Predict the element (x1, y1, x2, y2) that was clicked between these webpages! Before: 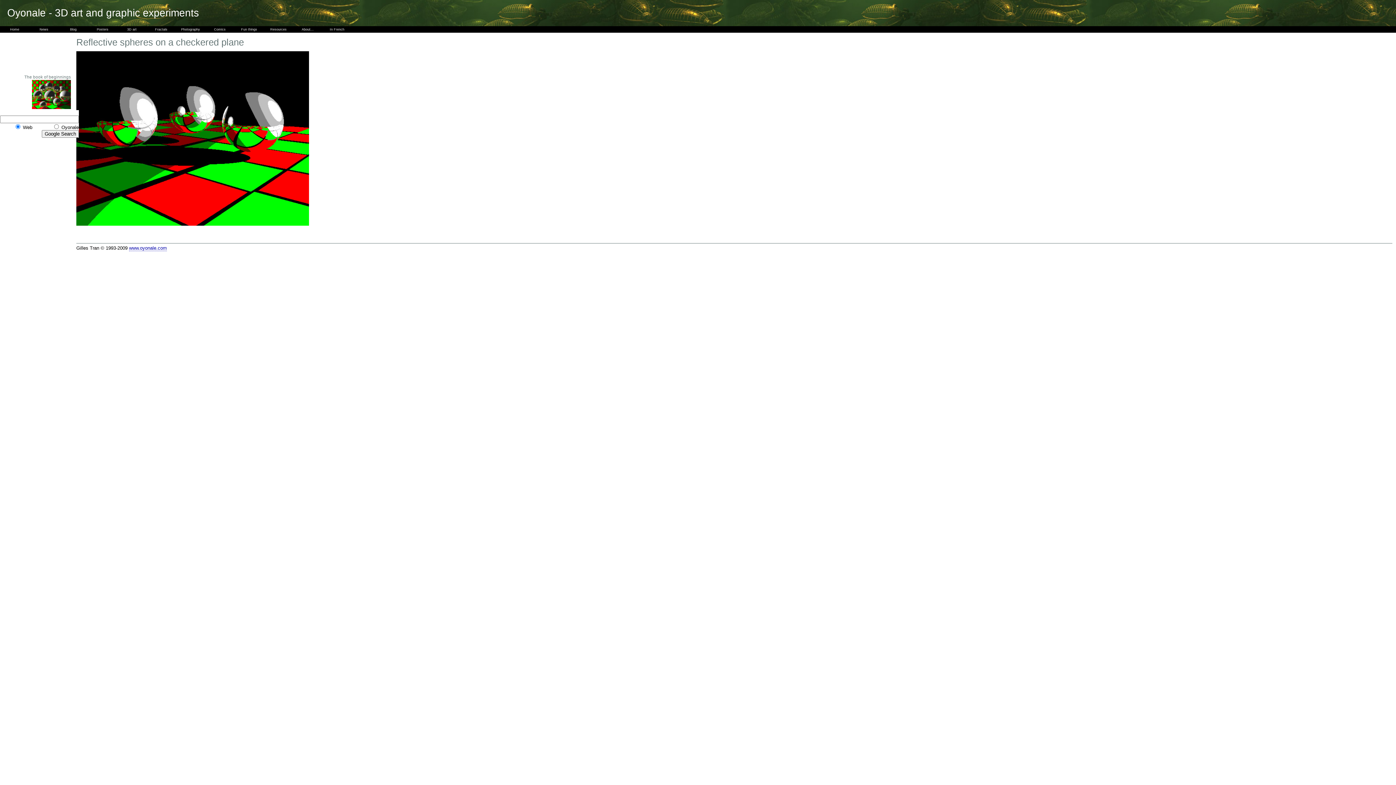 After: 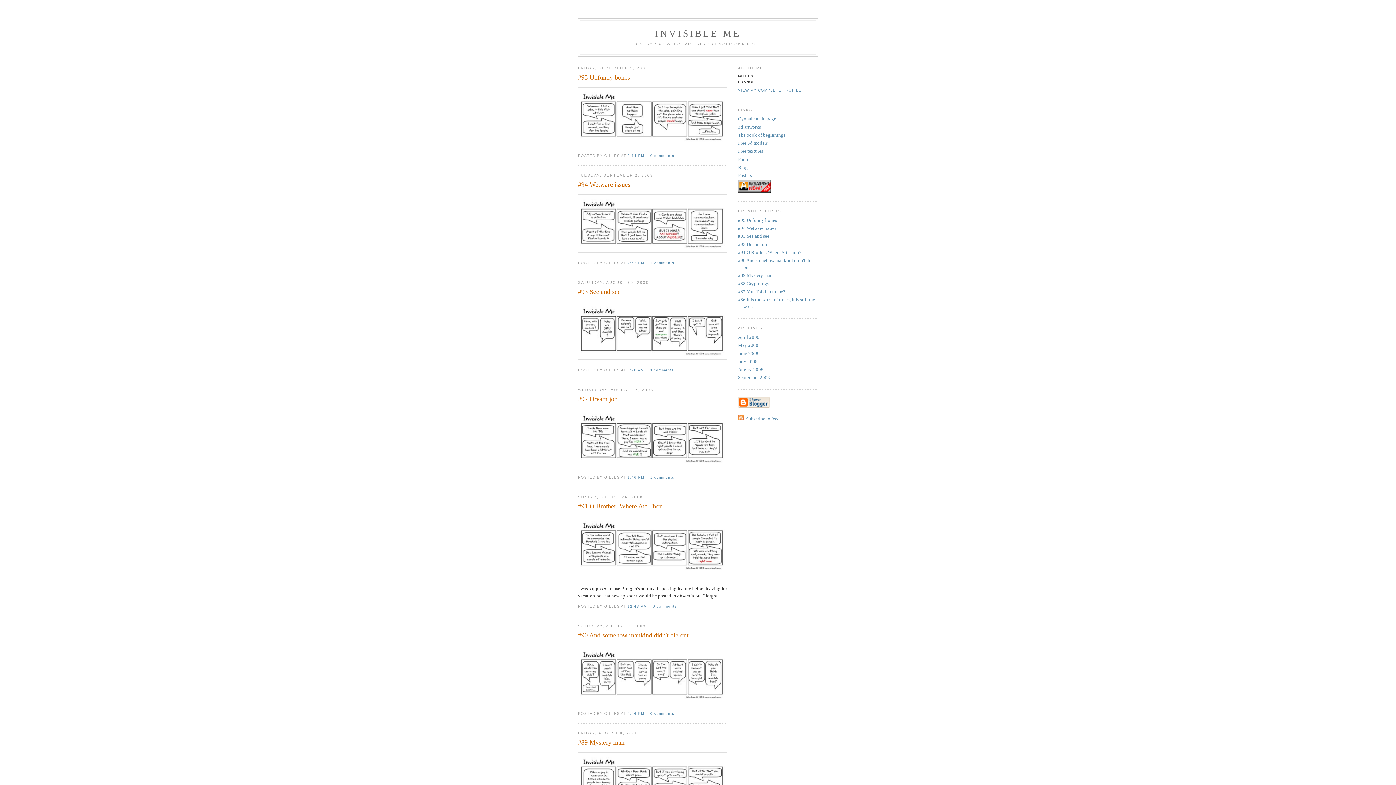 Action: bbox: (205, 26, 234, 32) label: Comics